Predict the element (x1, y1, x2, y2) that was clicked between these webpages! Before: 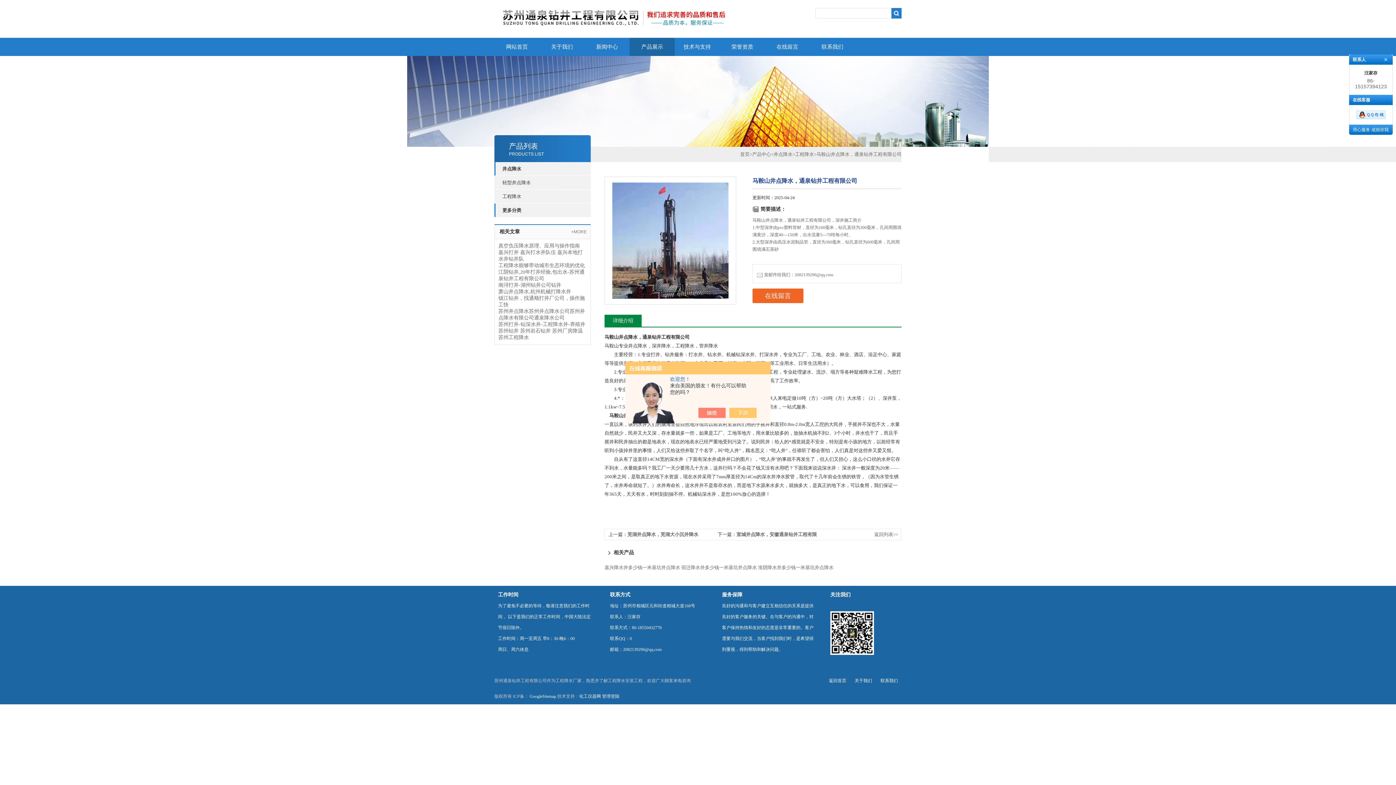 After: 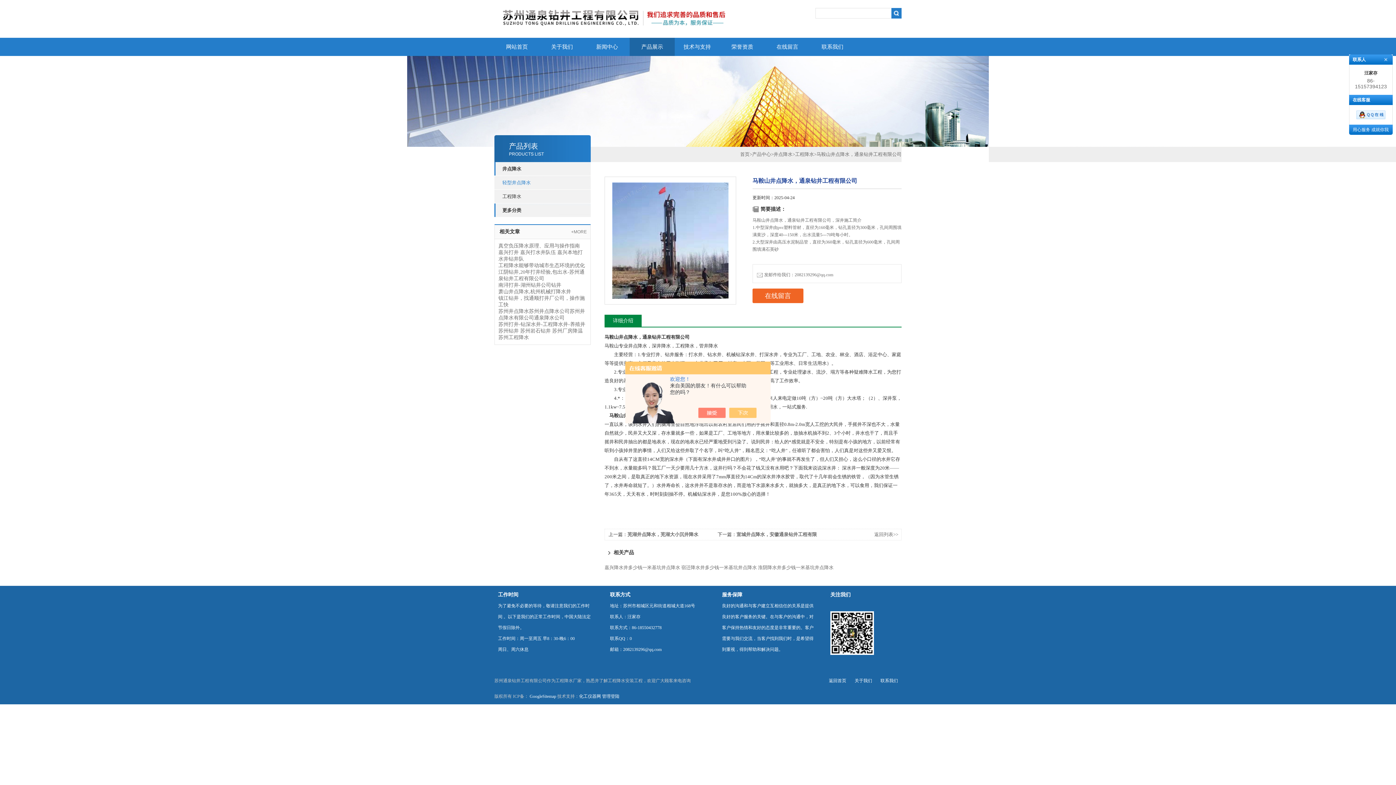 Action: label: 轻型井点降水 bbox: (502, 176, 590, 189)